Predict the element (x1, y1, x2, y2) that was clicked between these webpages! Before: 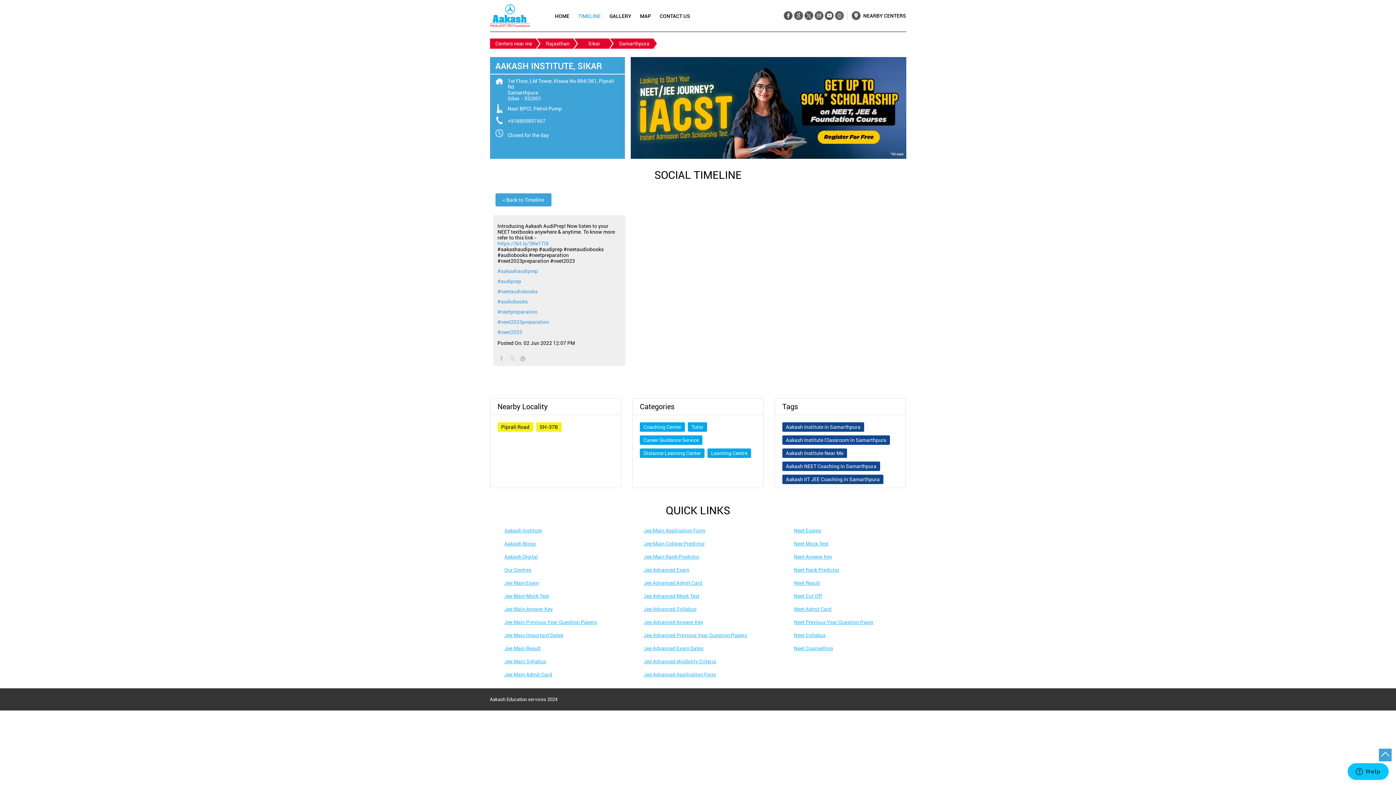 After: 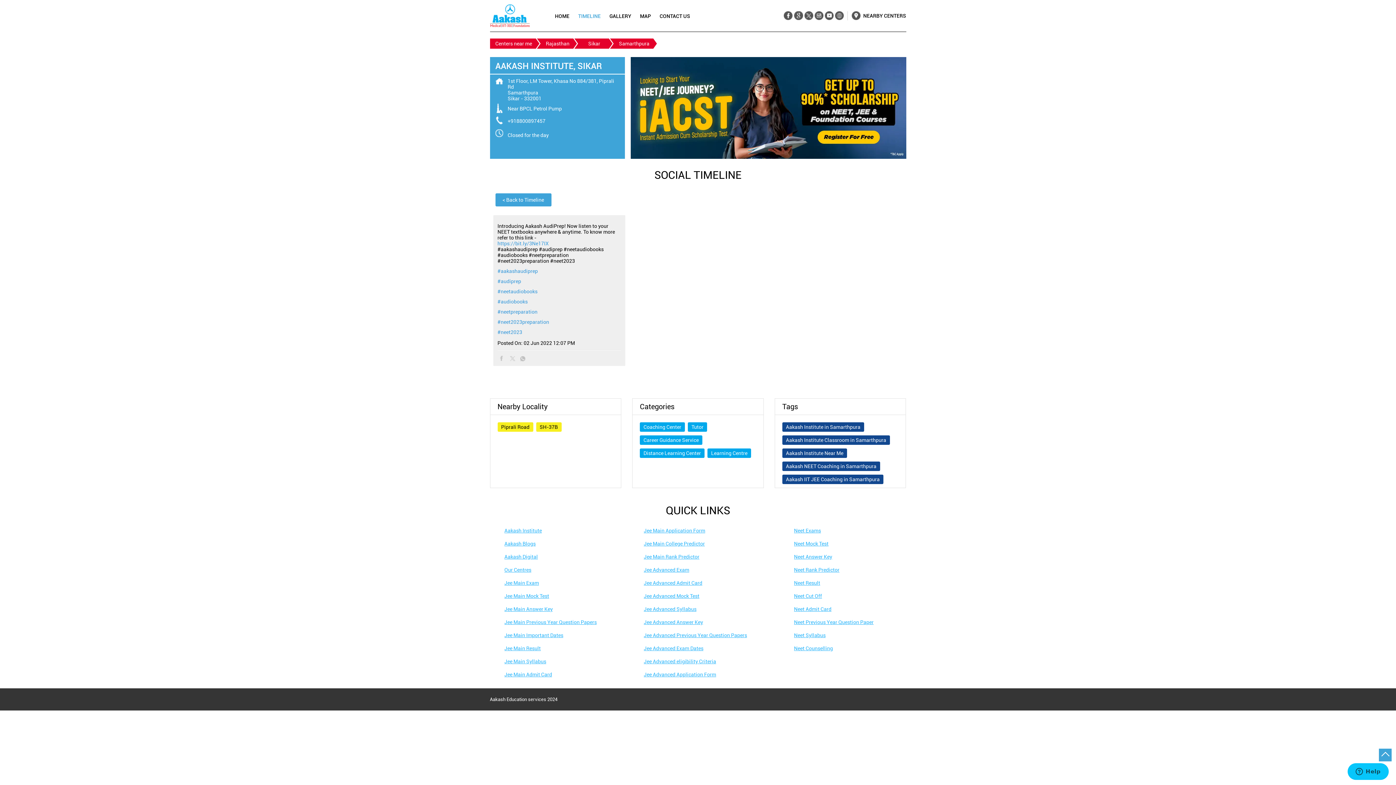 Action: label: Aakash Blogs bbox: (504, 541, 535, 547)